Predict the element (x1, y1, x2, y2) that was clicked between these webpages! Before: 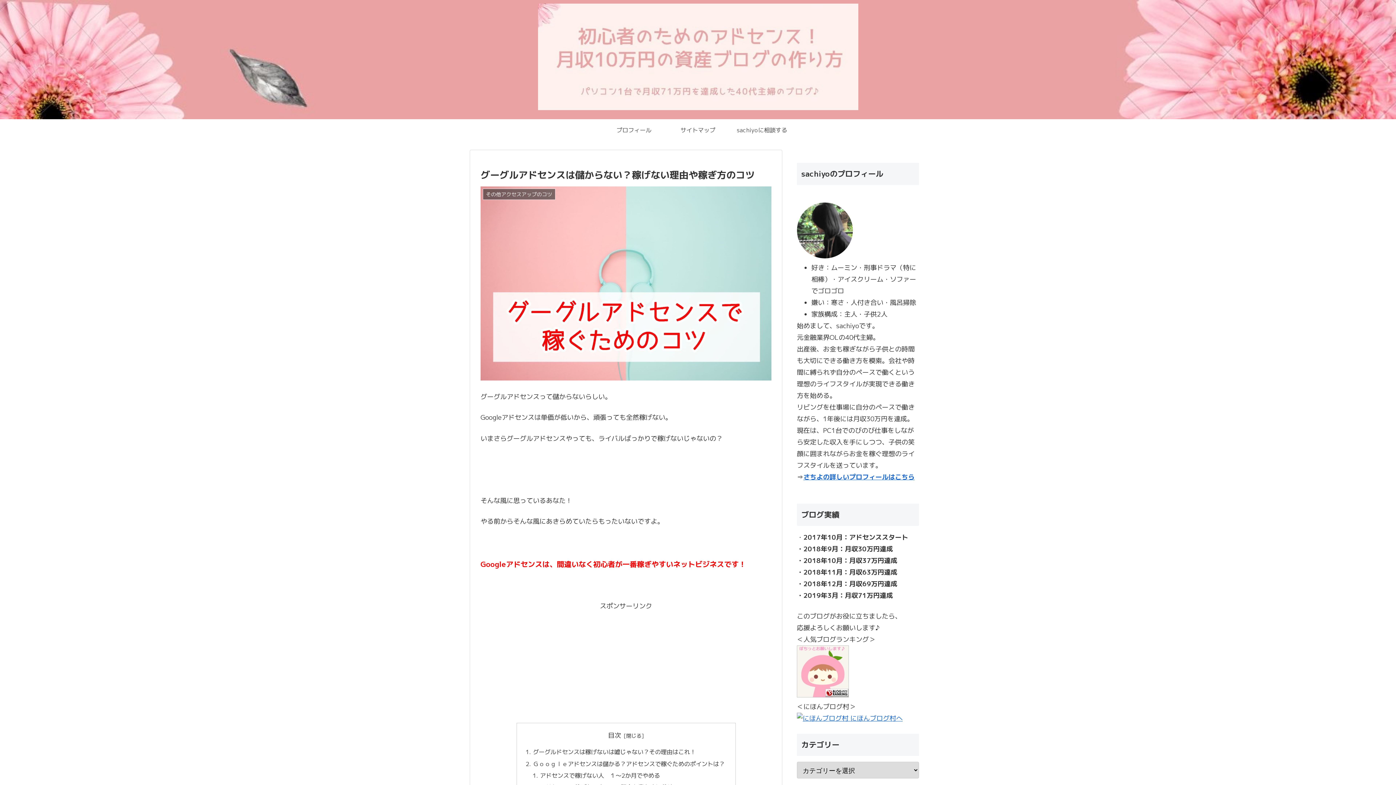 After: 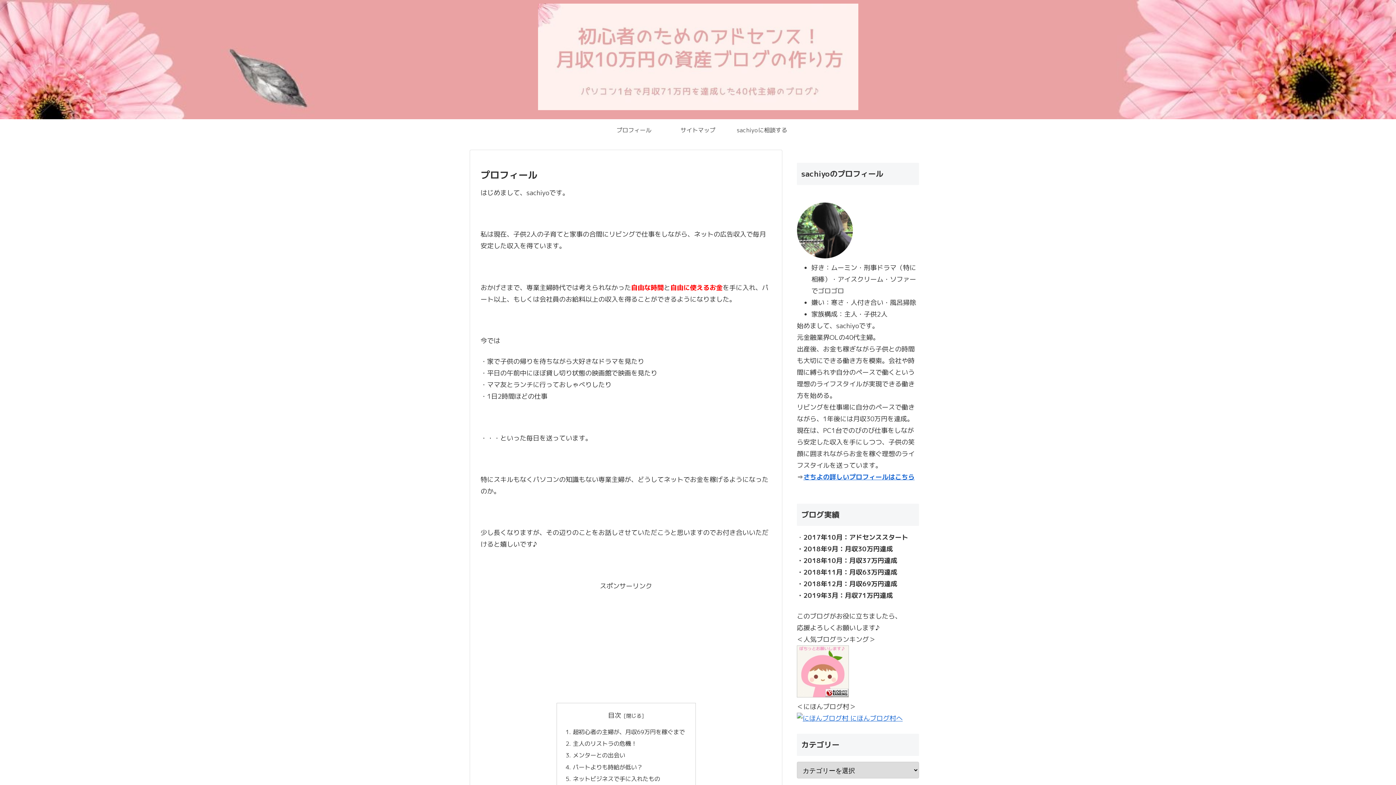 Action: label: プロフィール bbox: (602, 119, 666, 141)